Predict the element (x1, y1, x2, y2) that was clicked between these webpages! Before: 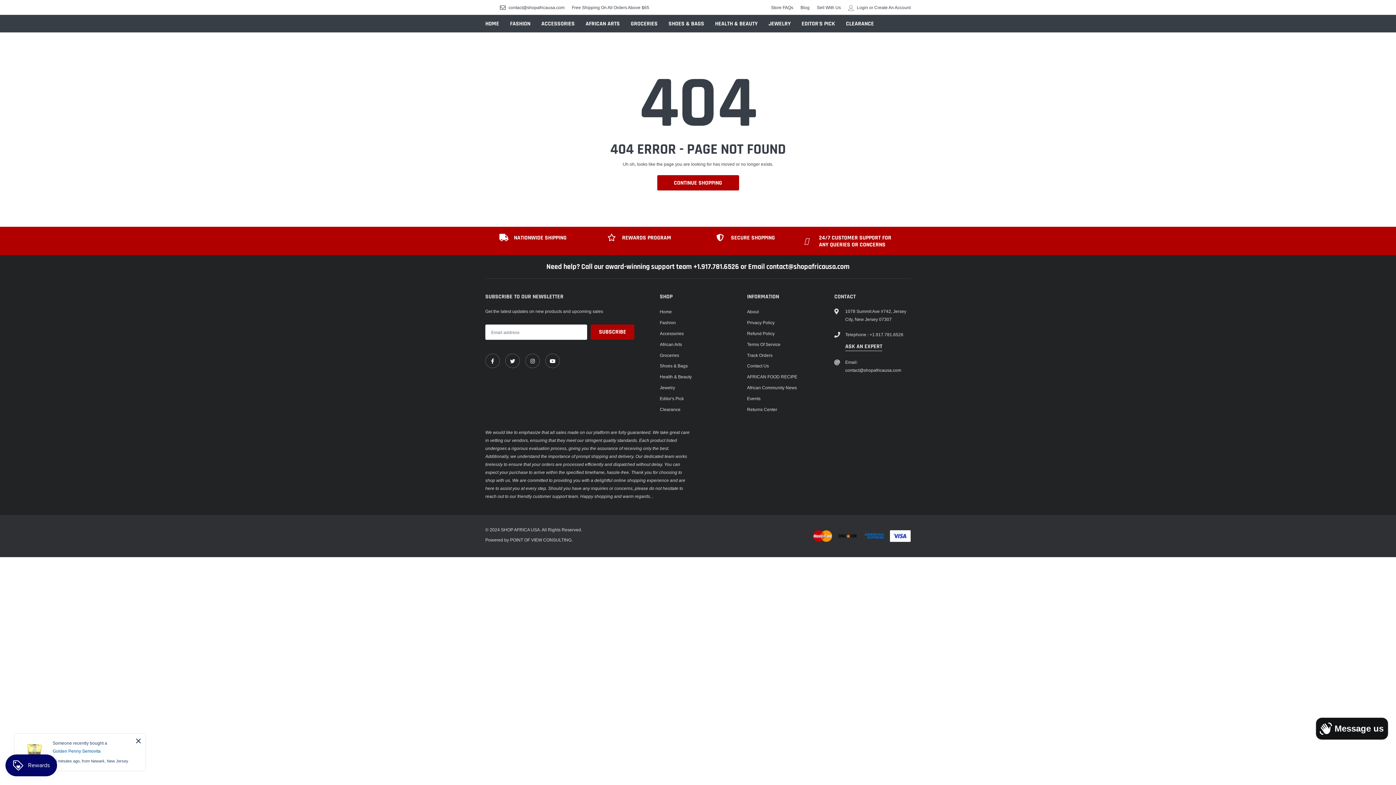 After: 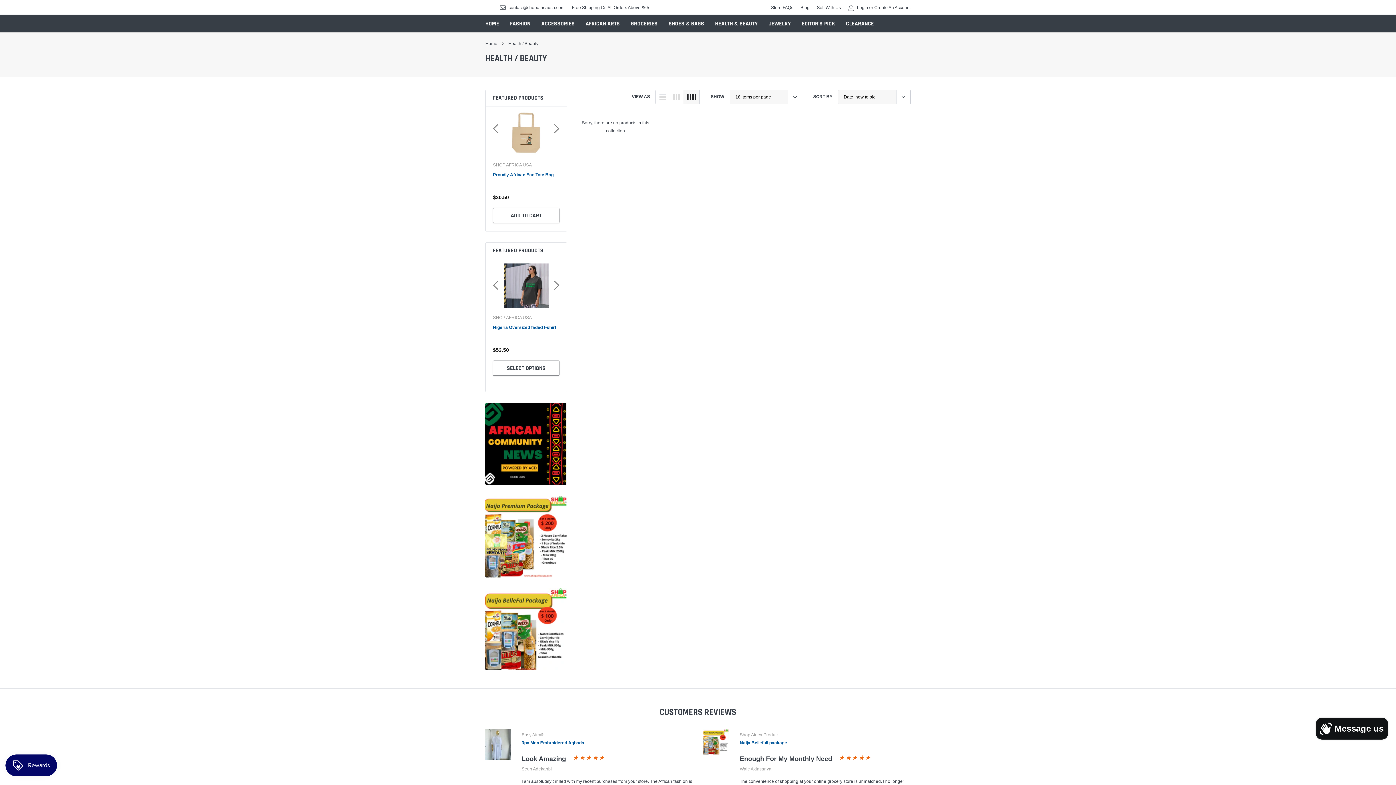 Action: label: Health & Beauty bbox: (660, 373, 692, 381)